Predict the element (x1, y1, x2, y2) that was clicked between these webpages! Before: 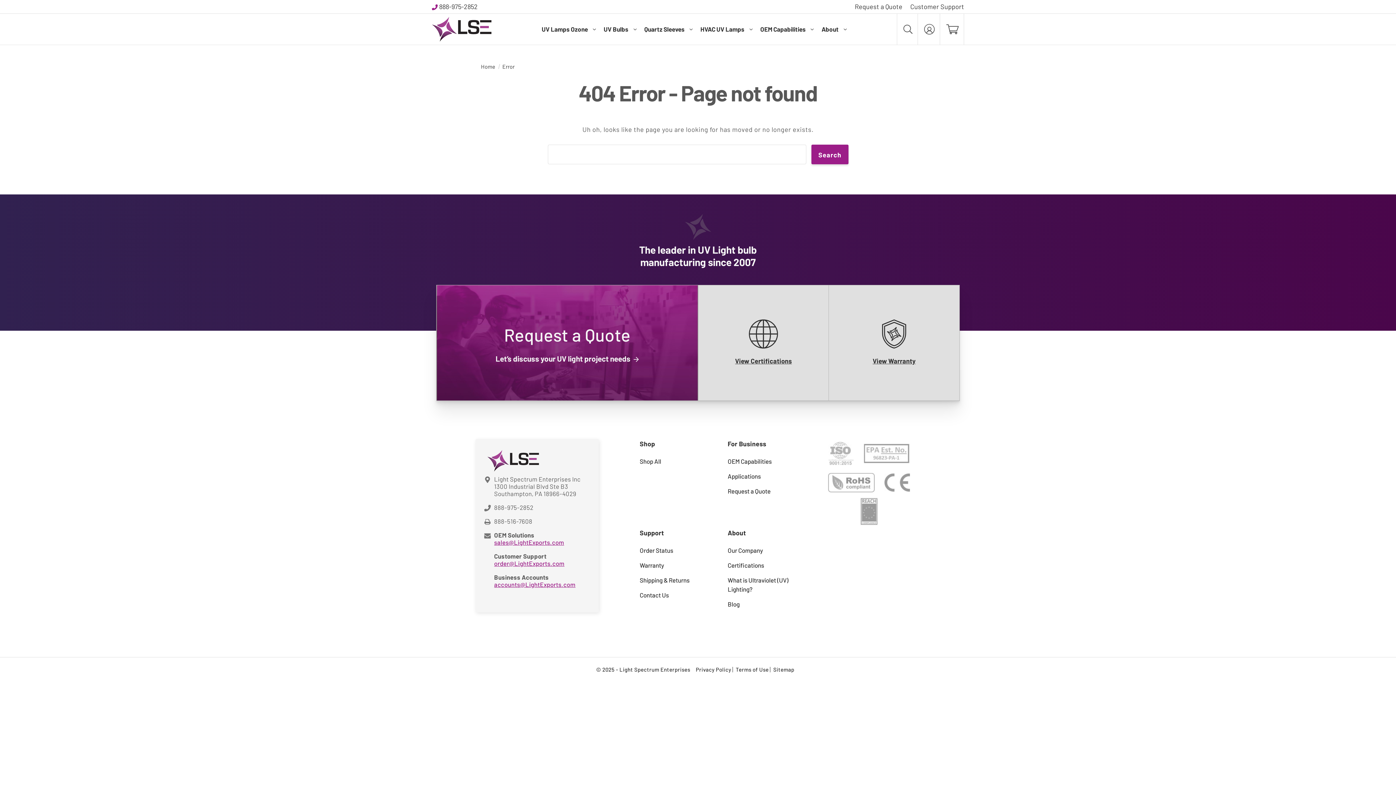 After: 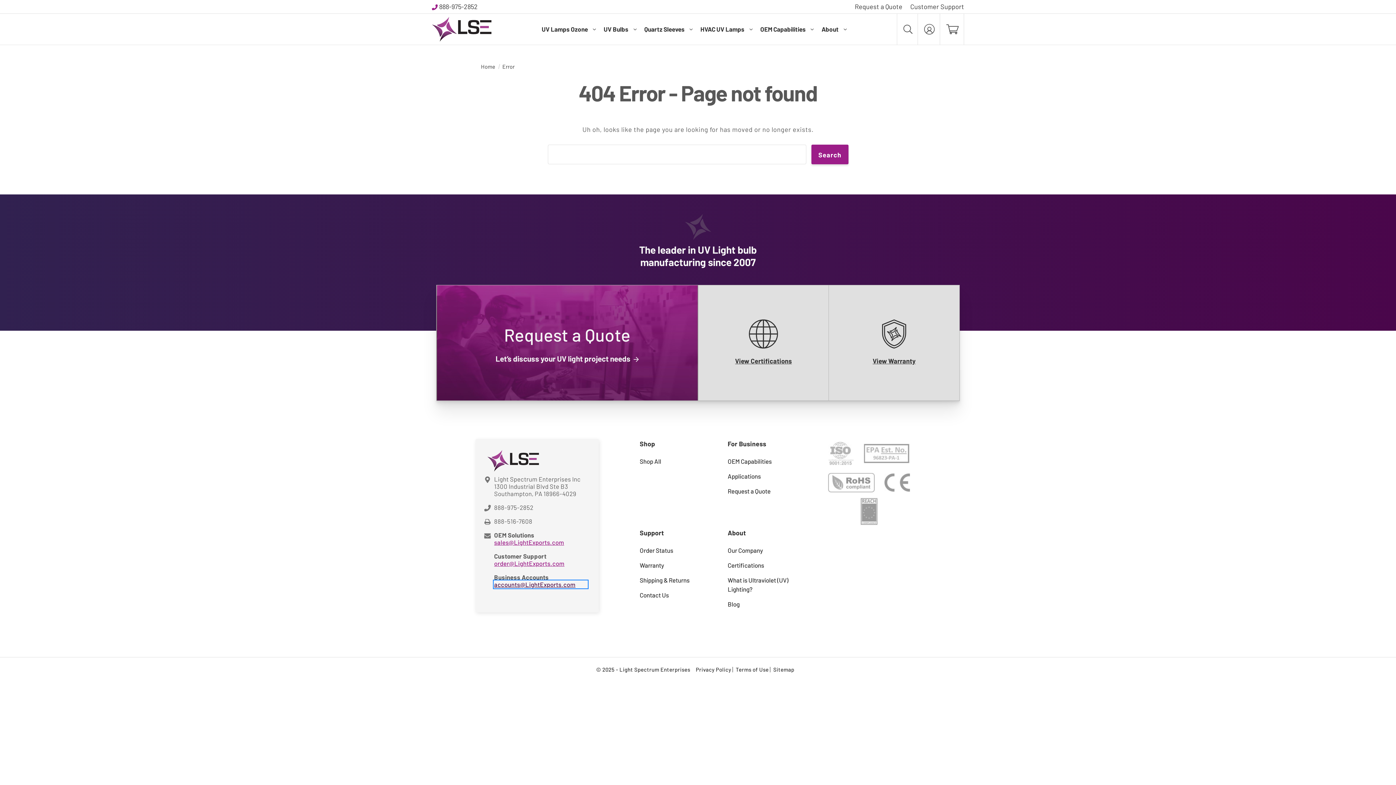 Action: label: accounts@LightExports.com bbox: (494, 581, 587, 588)